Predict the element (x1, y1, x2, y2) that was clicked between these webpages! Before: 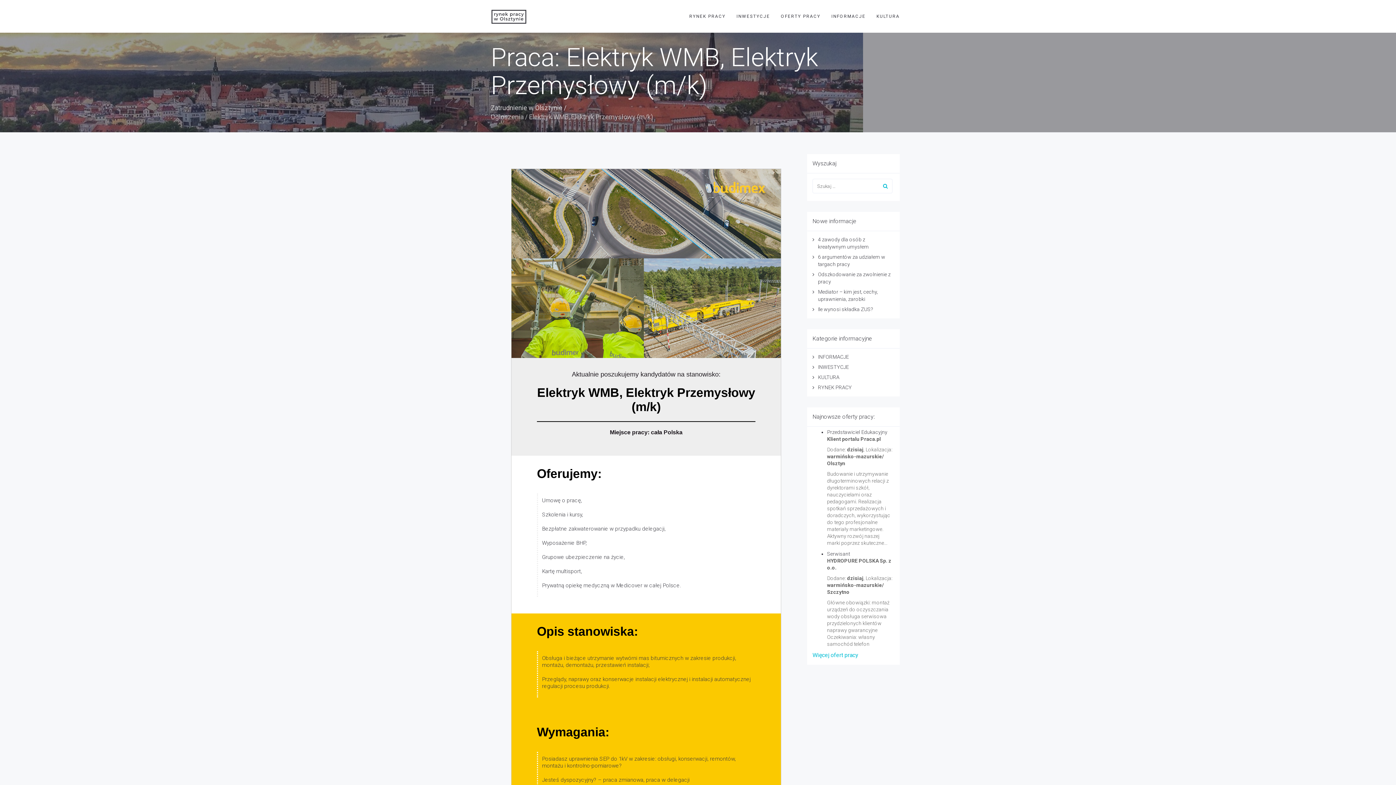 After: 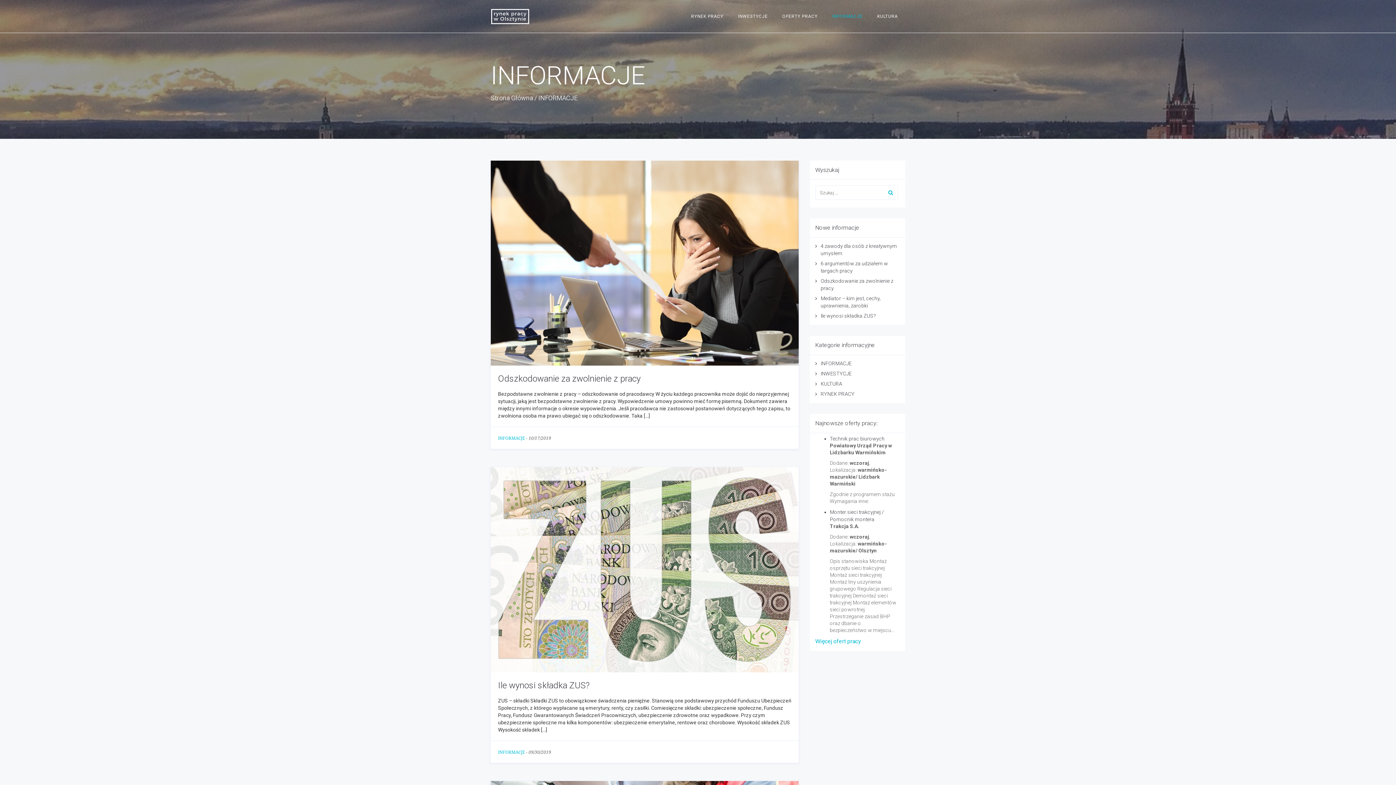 Action: label: INFORMACJE bbox: (826, 0, 871, 32)